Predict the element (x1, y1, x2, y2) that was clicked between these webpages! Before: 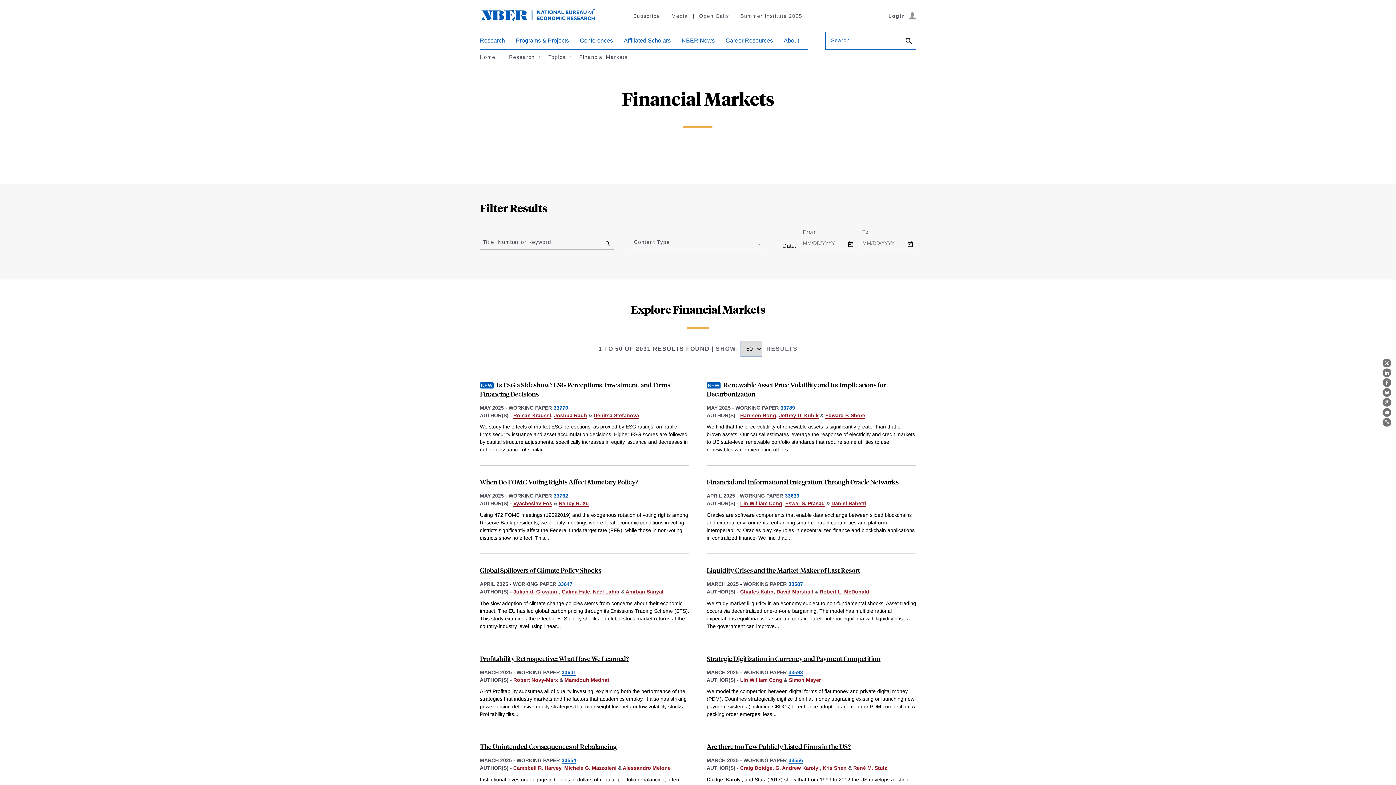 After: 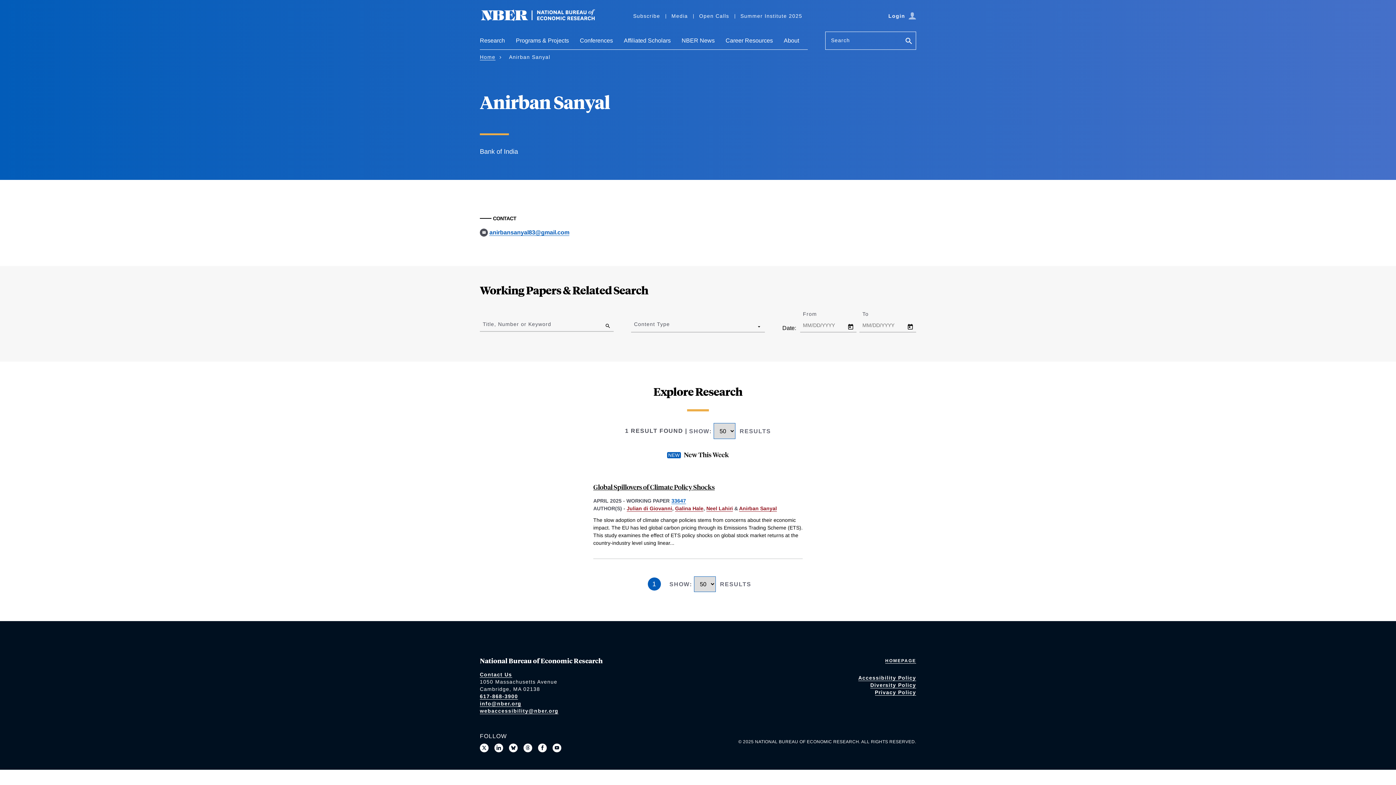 Action: bbox: (625, 589, 663, 595) label: Anirban Sanyal